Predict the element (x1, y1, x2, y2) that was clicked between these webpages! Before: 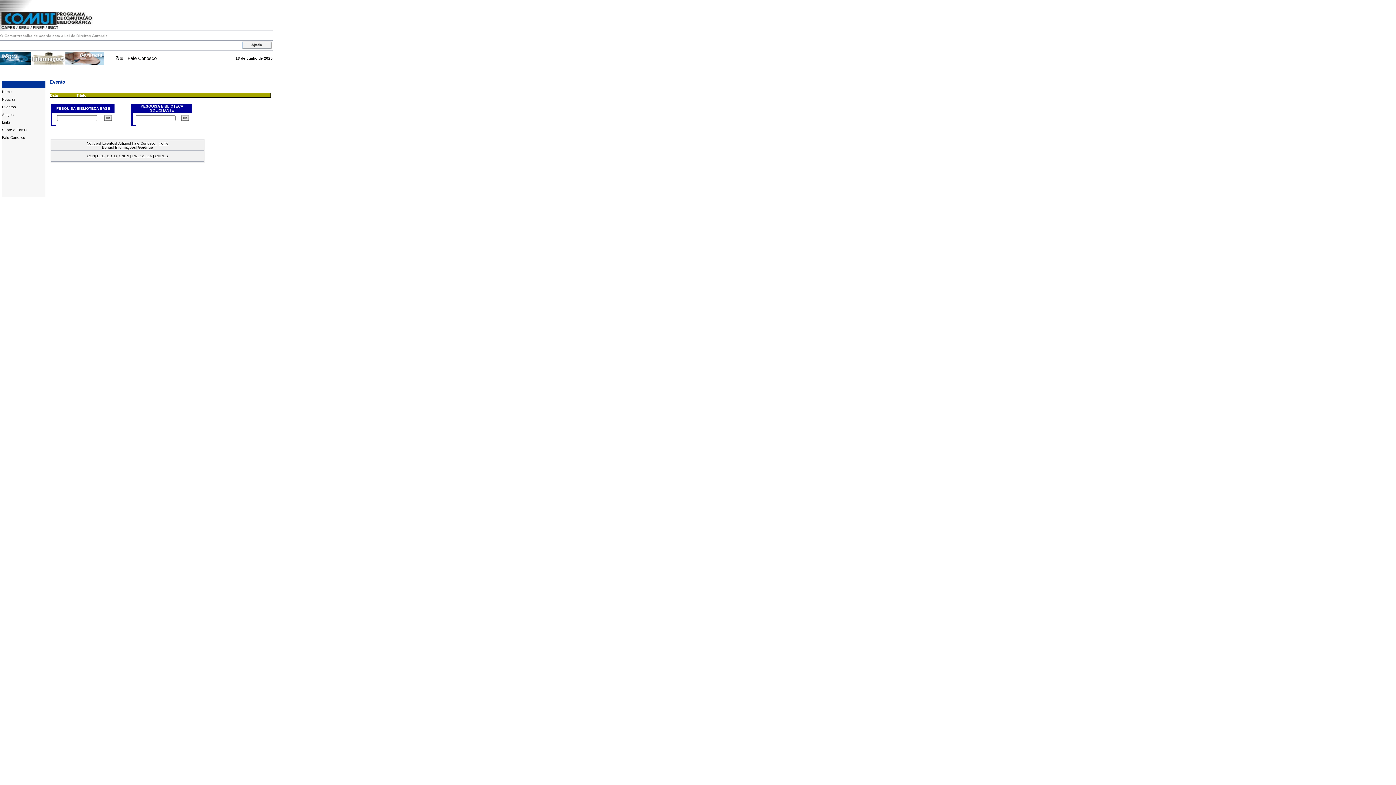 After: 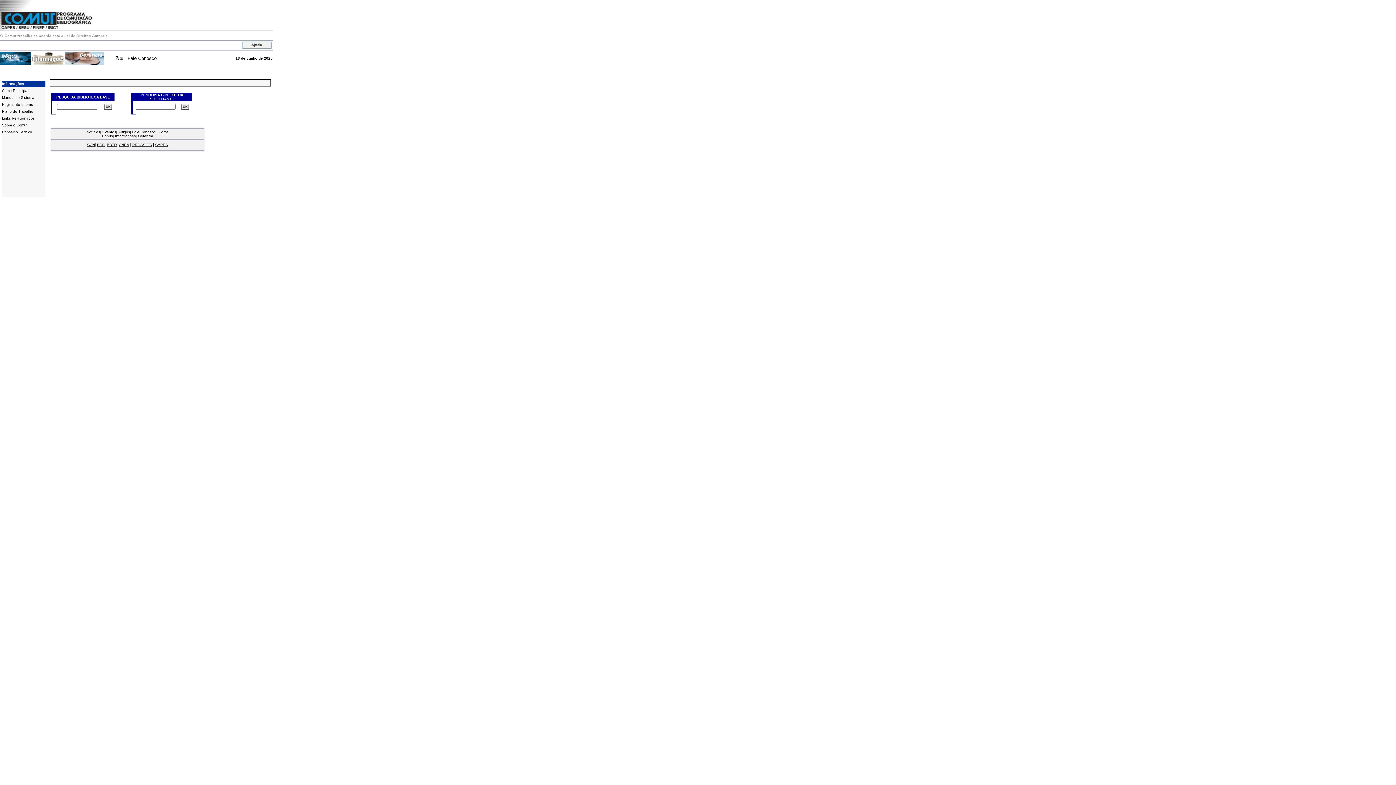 Action: bbox: (30, 59, 65, 65)